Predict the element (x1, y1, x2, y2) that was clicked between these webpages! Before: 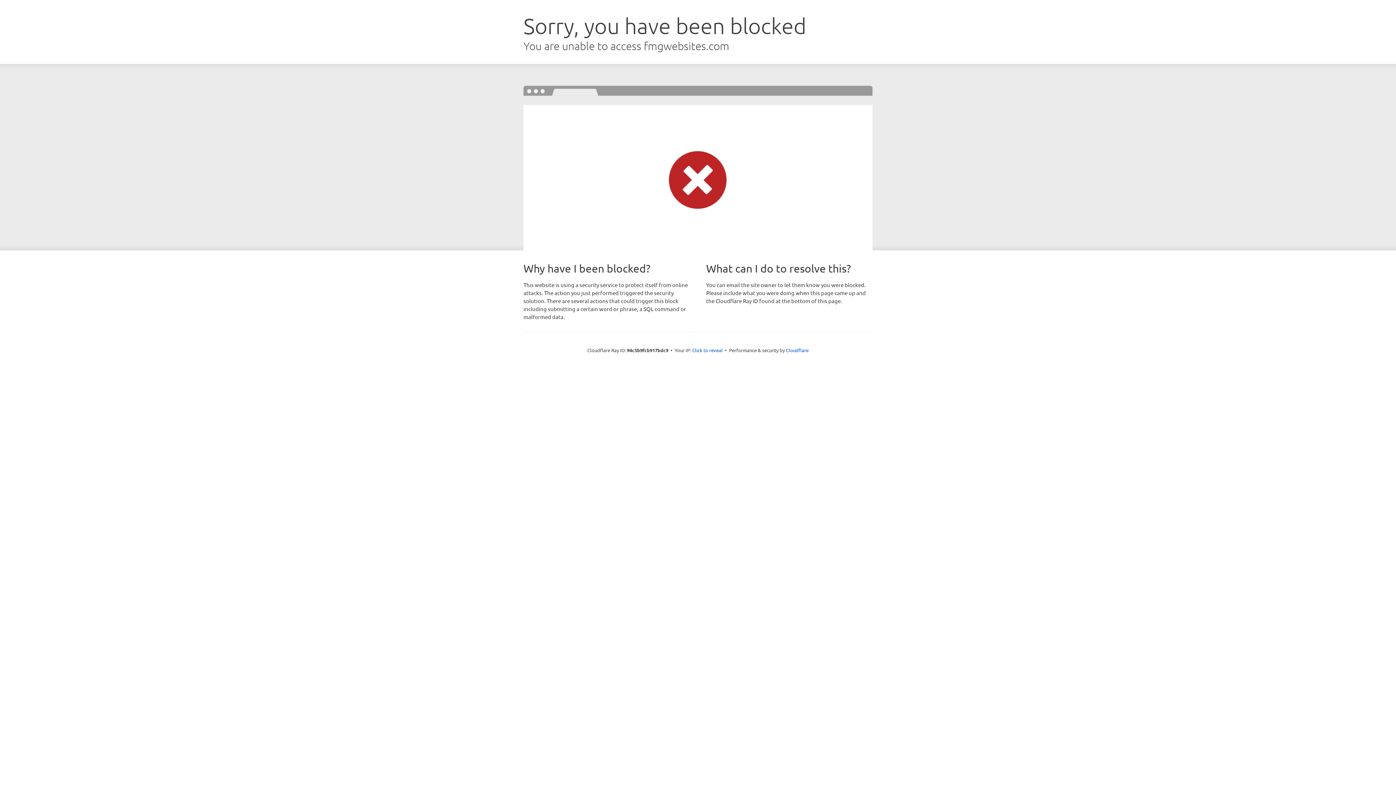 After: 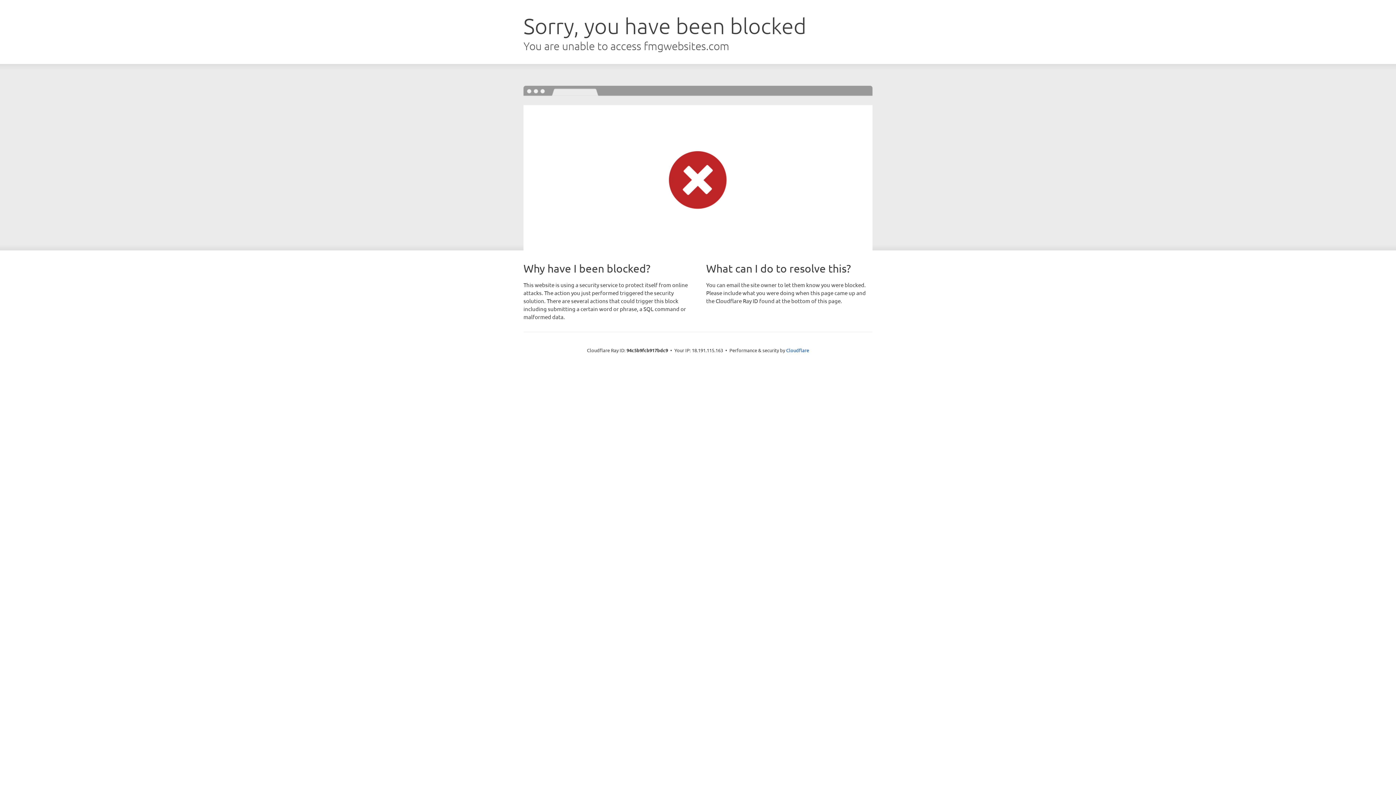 Action: label: Click to reveal bbox: (692, 346, 722, 353)